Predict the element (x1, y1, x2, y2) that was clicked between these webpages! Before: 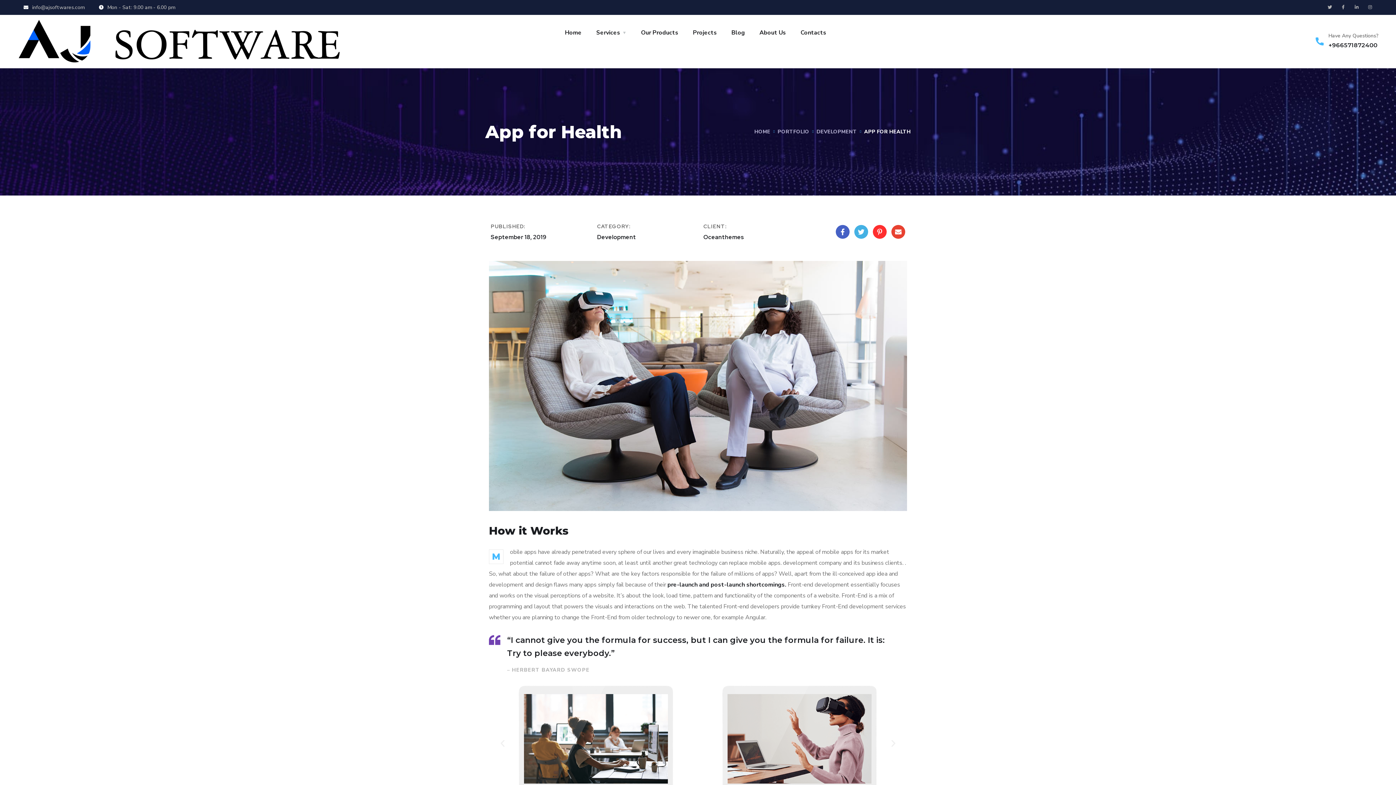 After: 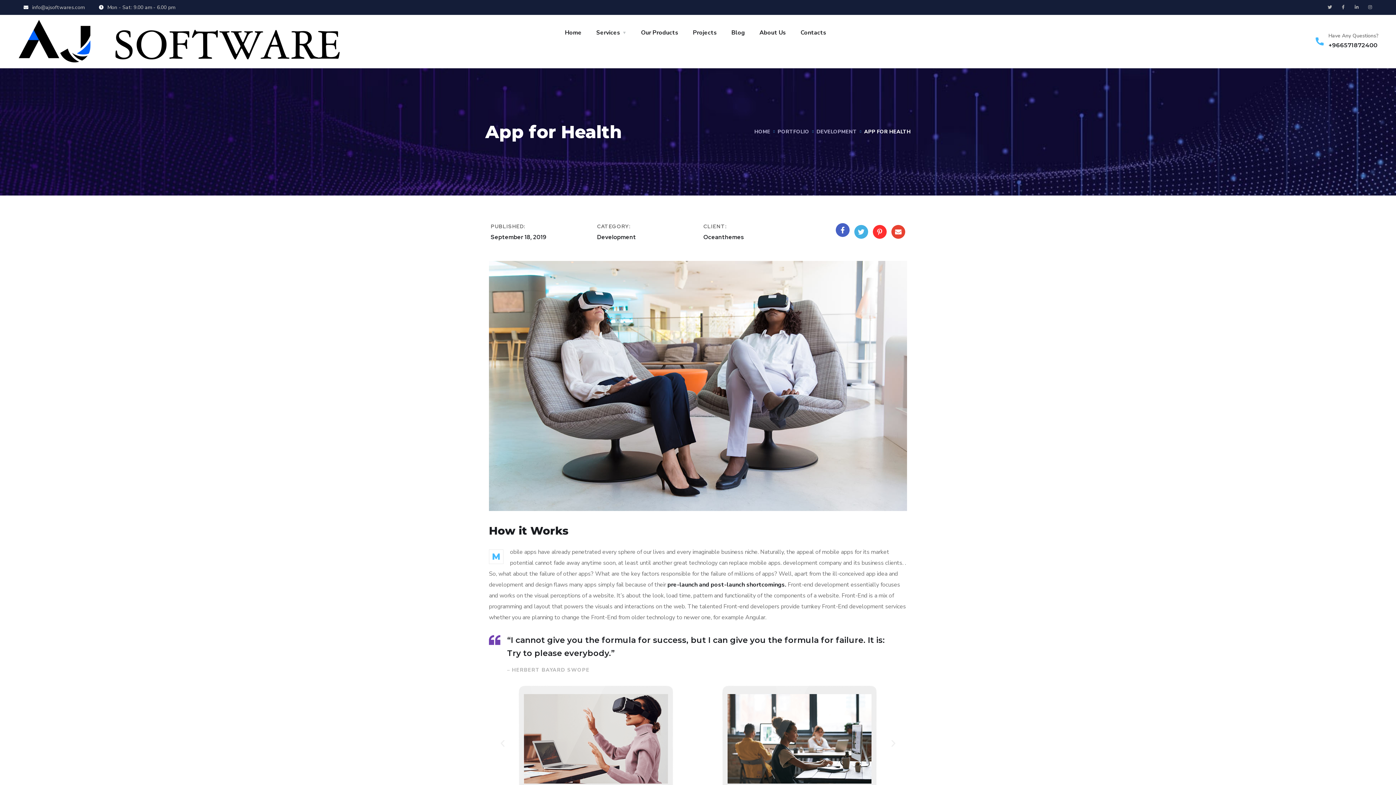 Action: bbox: (836, 225, 849, 239)